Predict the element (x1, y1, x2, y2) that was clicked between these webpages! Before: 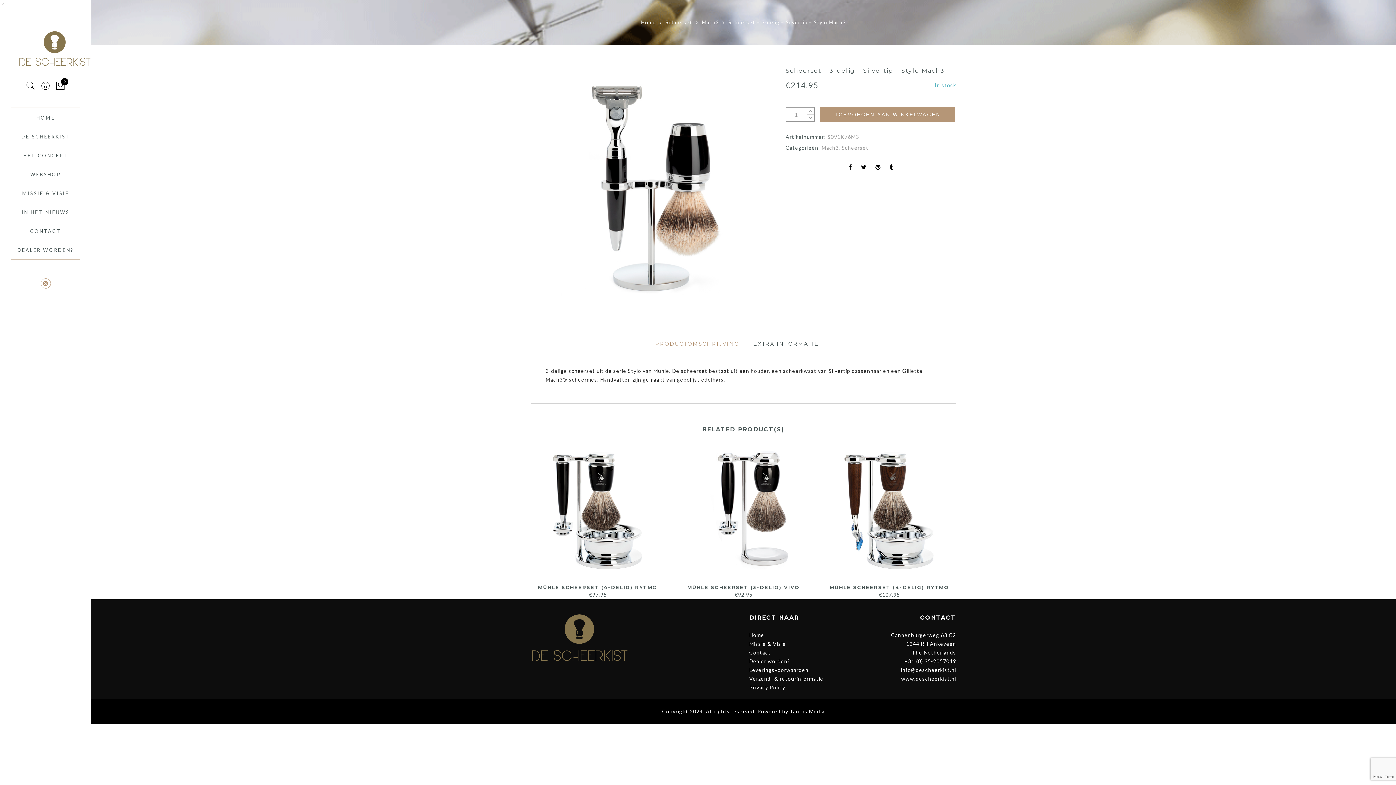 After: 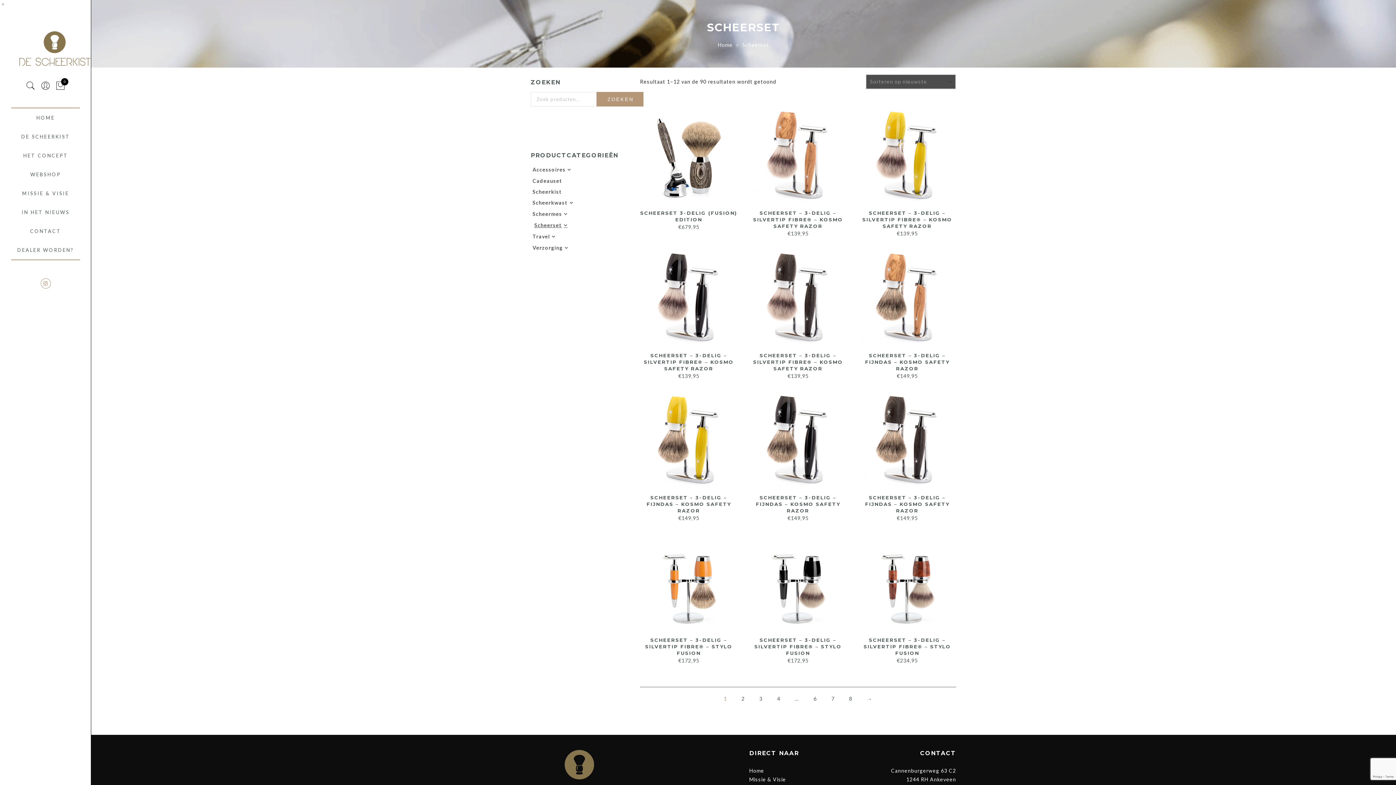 Action: bbox: (841, 144, 868, 150) label: Scheerset